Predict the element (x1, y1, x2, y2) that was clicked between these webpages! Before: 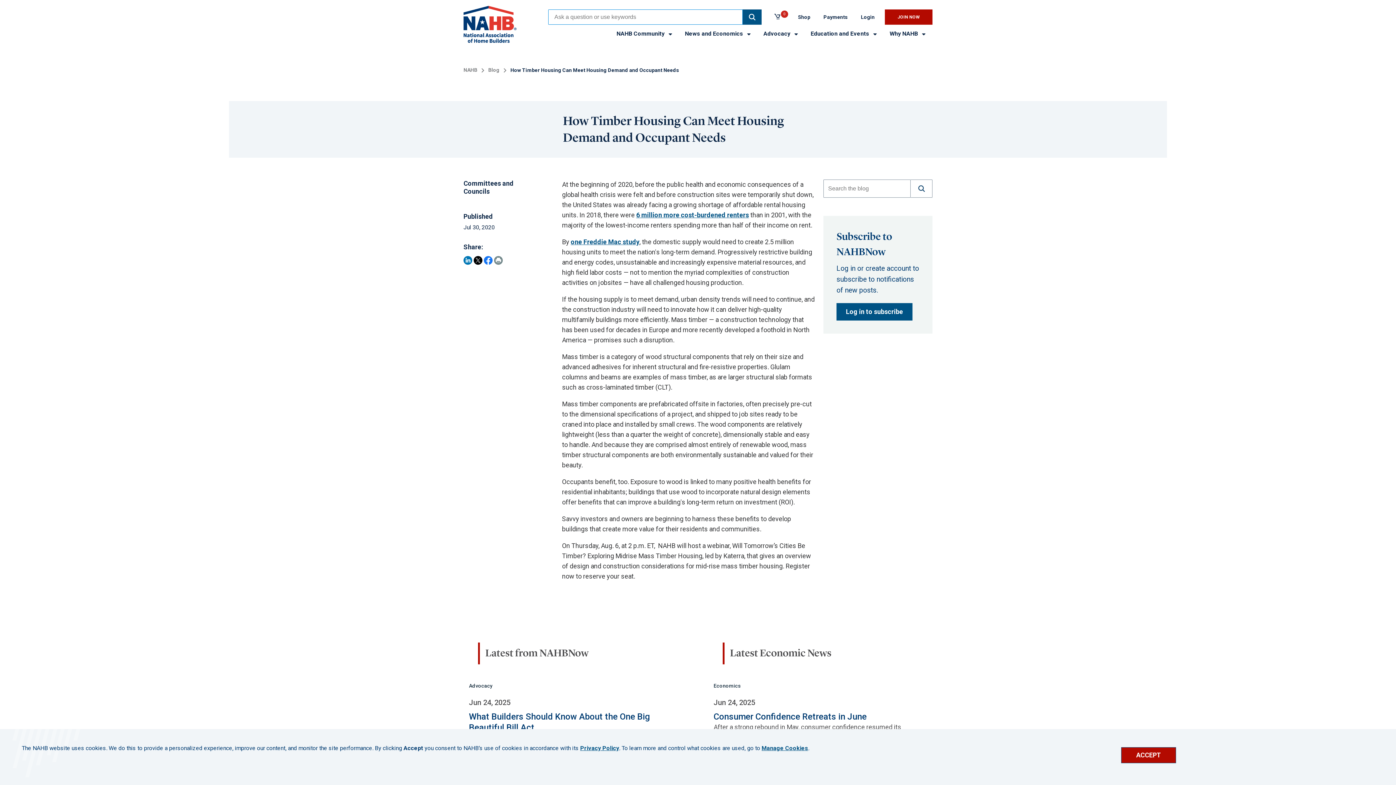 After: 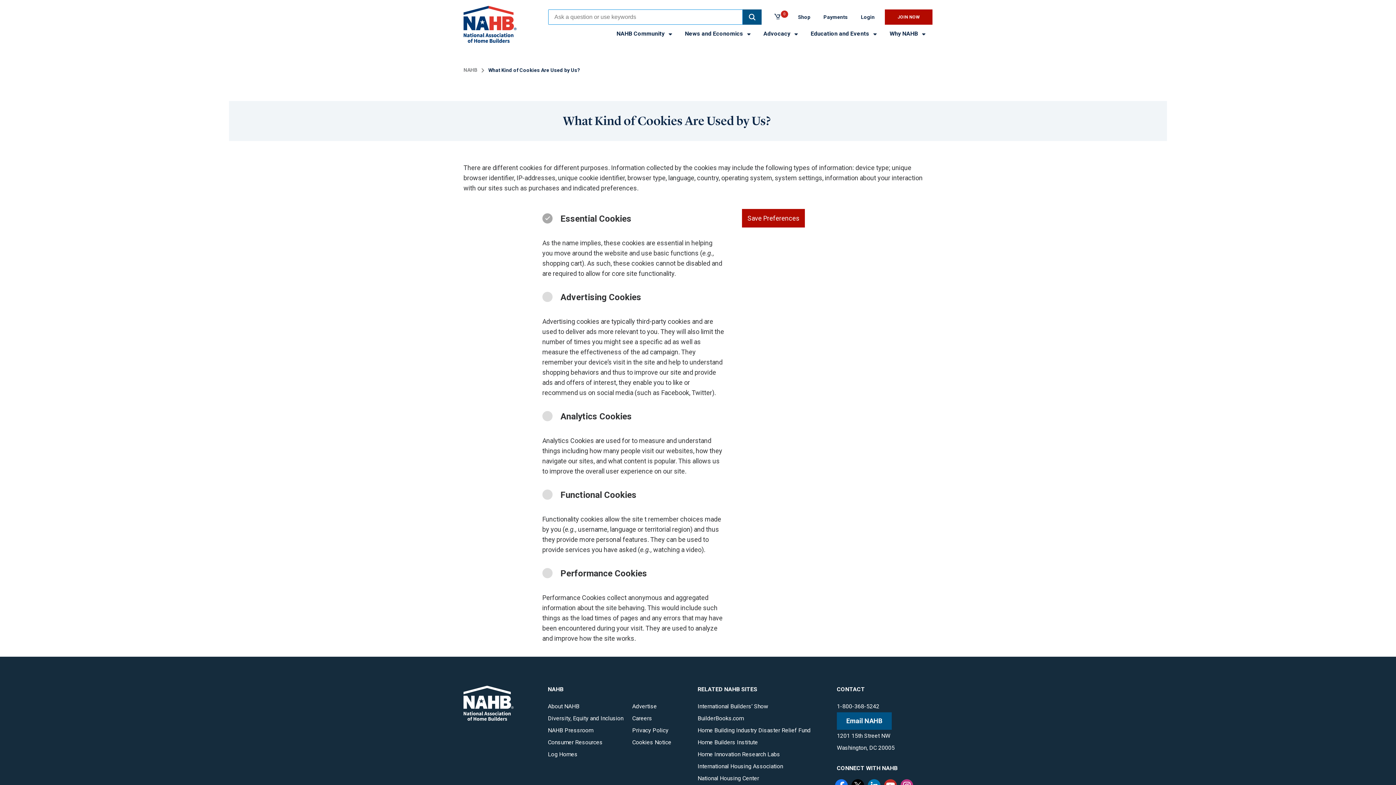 Action: label: Manage Cookies bbox: (761, 745, 808, 751)